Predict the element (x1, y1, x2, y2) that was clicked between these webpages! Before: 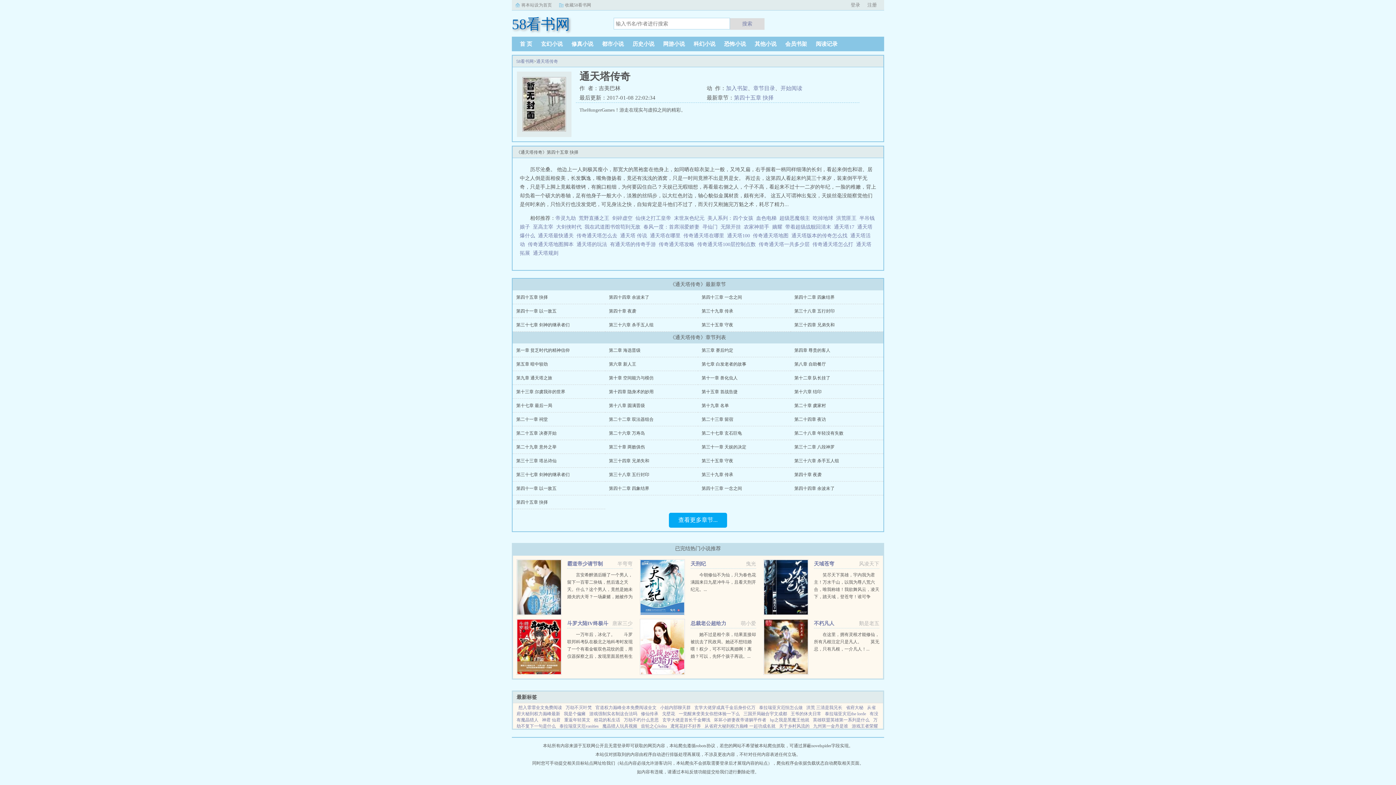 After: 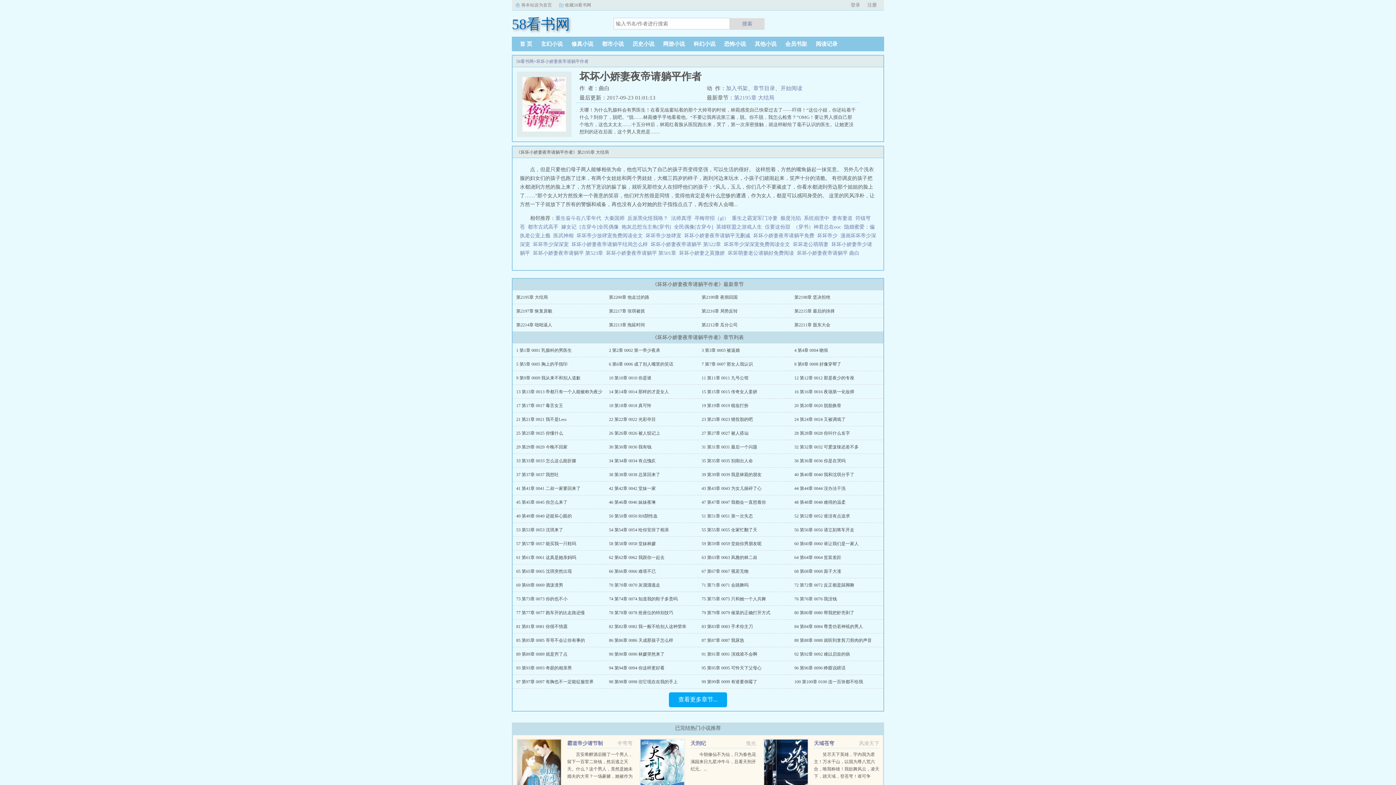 Action: bbox: (712, 717, 768, 722) label: 坏坏小娇妻夜帝请躺平作者